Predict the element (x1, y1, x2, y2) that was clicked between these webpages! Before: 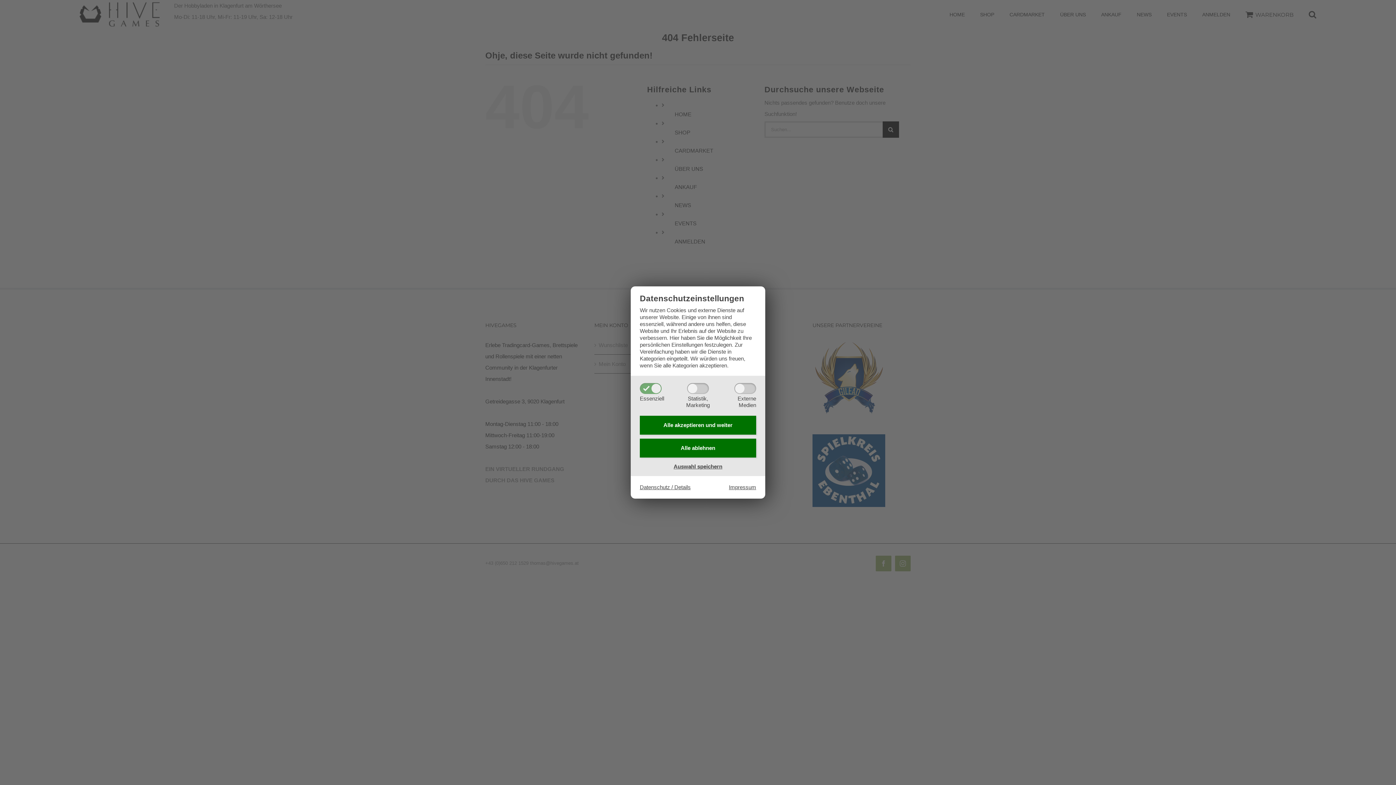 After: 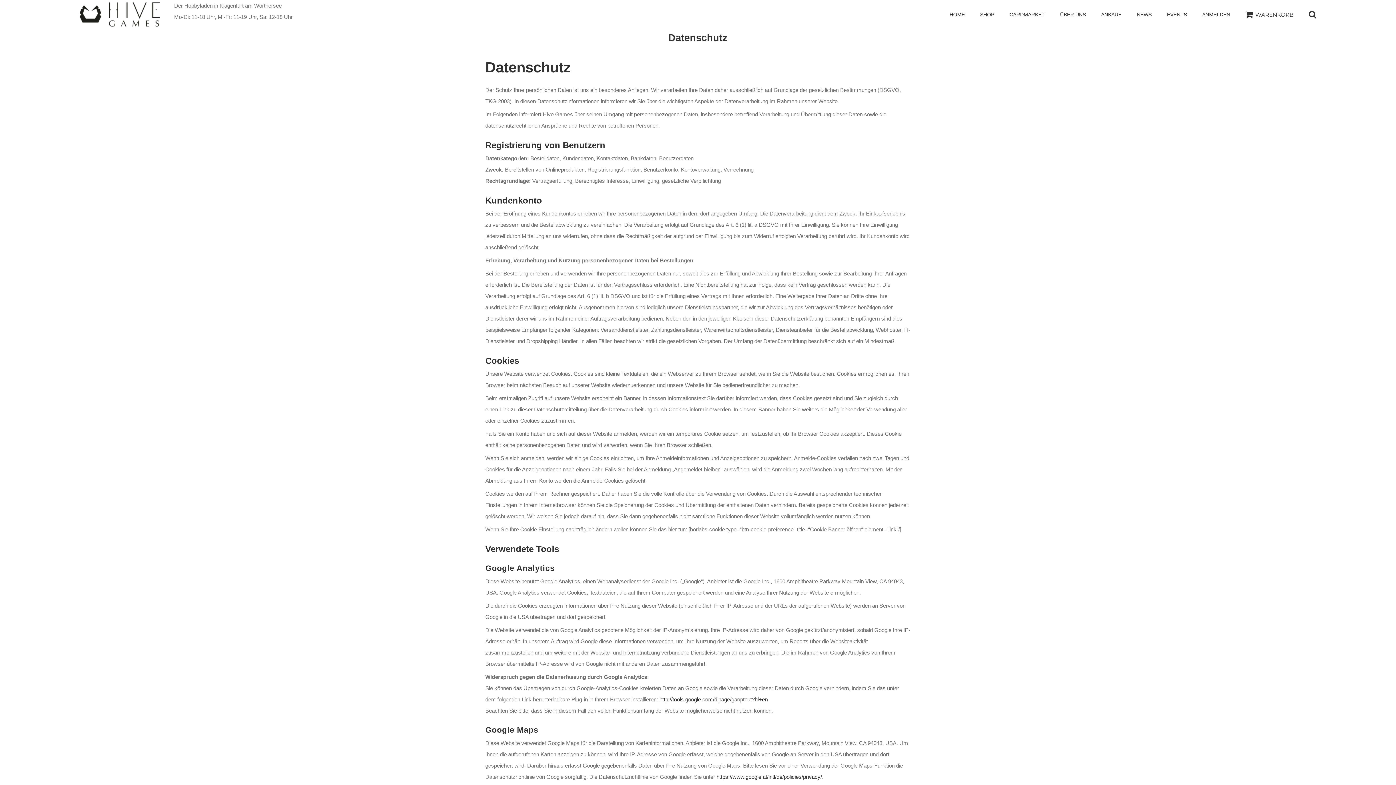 Action: bbox: (640, 483, 690, 491) label: Datenschutz / Details